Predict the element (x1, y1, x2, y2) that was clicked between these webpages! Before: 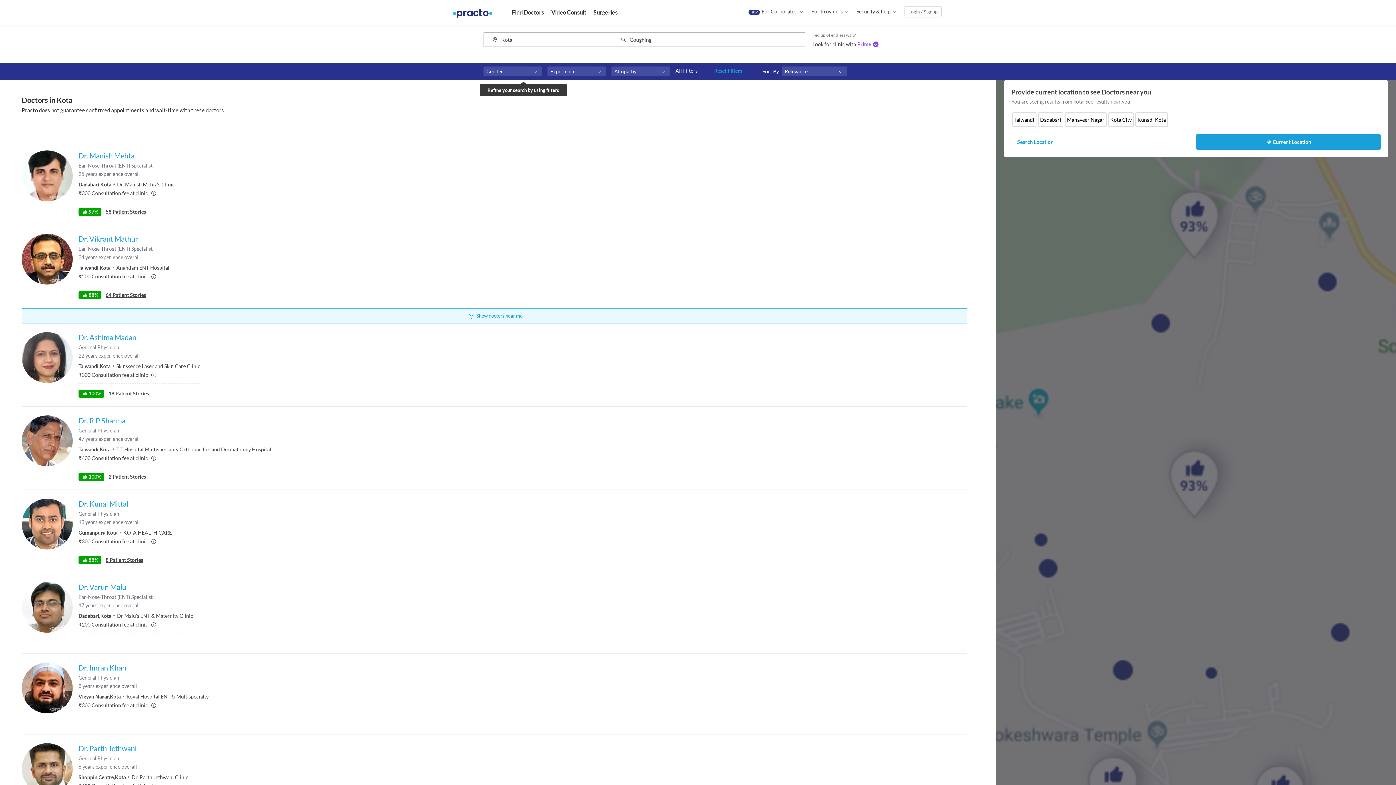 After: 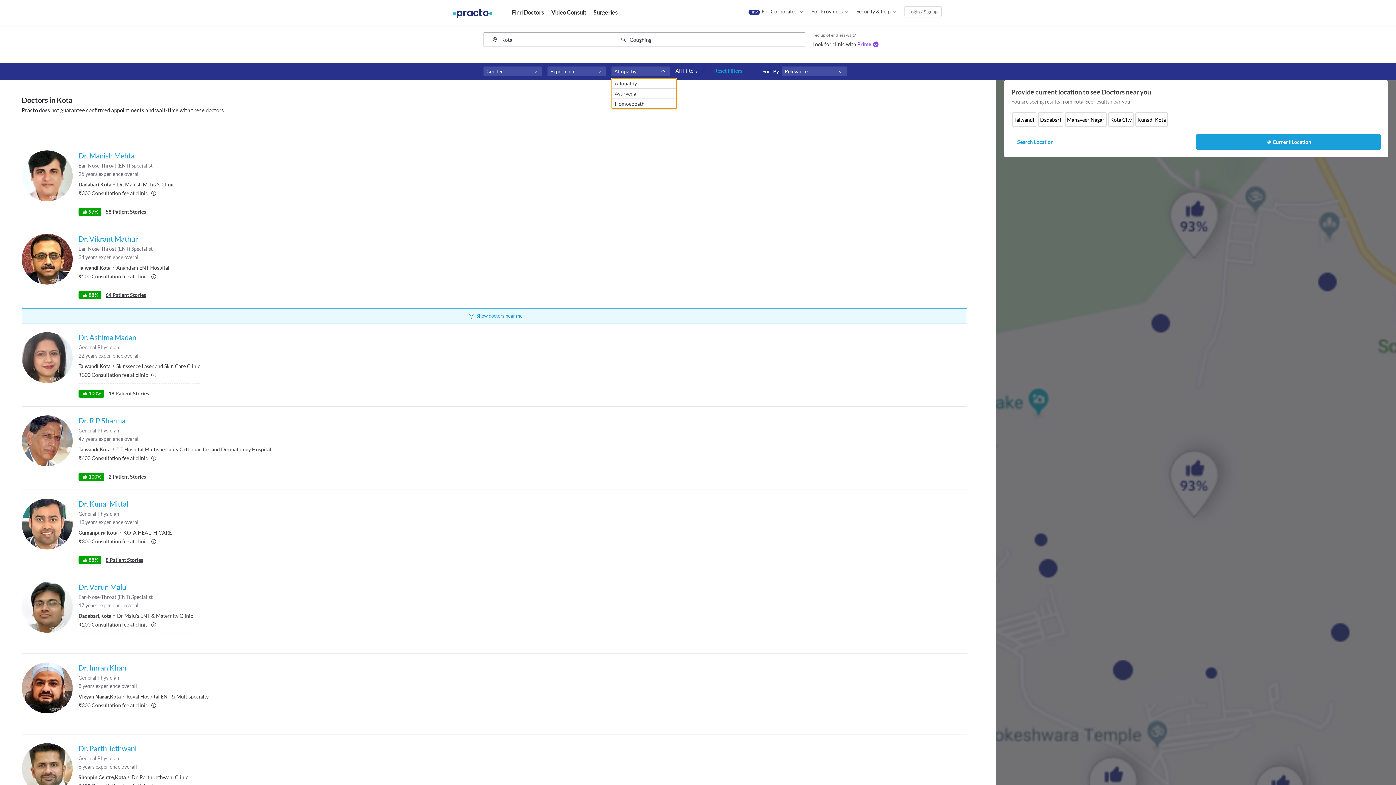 Action: bbox: (611, 66, 669, 76) label: Allopathy
Allopathy
Ayurveda
Homoeopath